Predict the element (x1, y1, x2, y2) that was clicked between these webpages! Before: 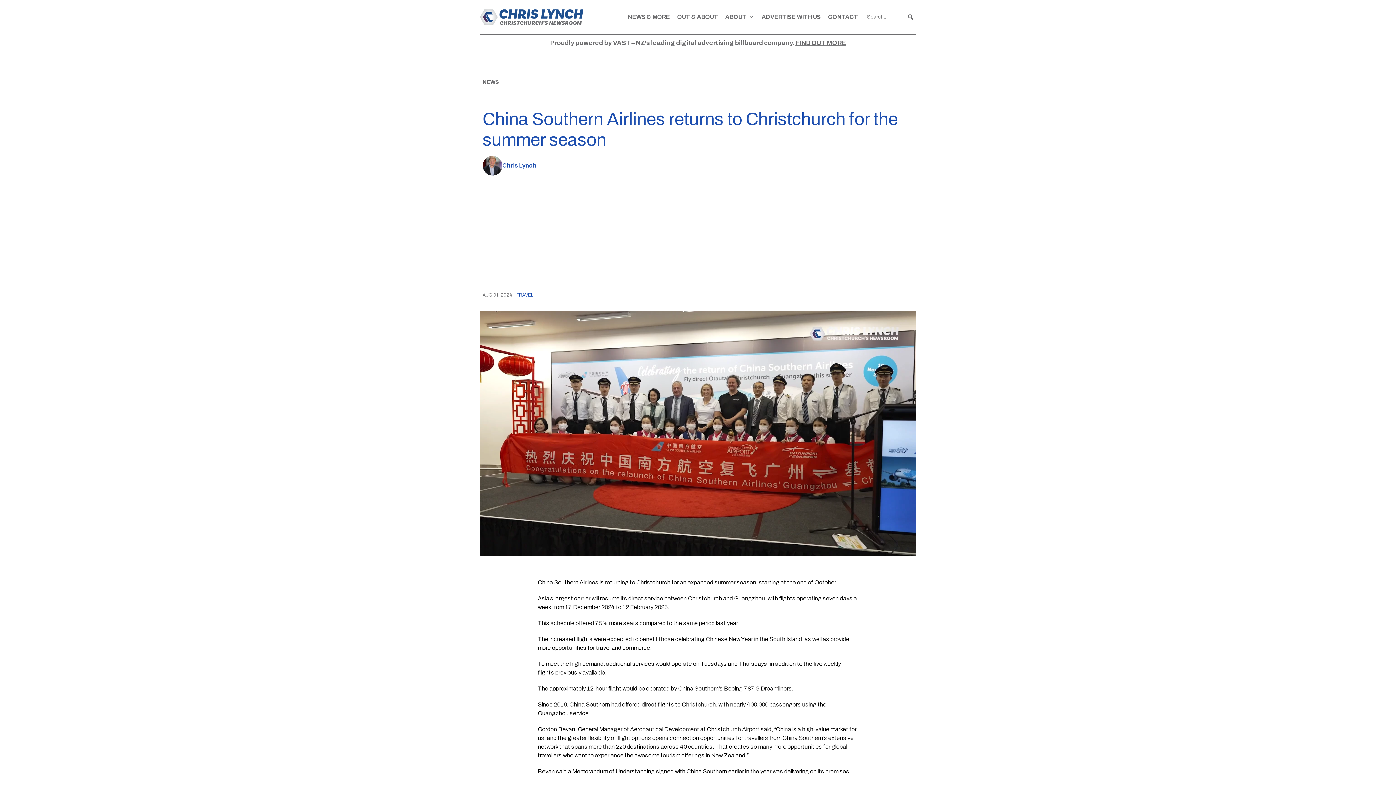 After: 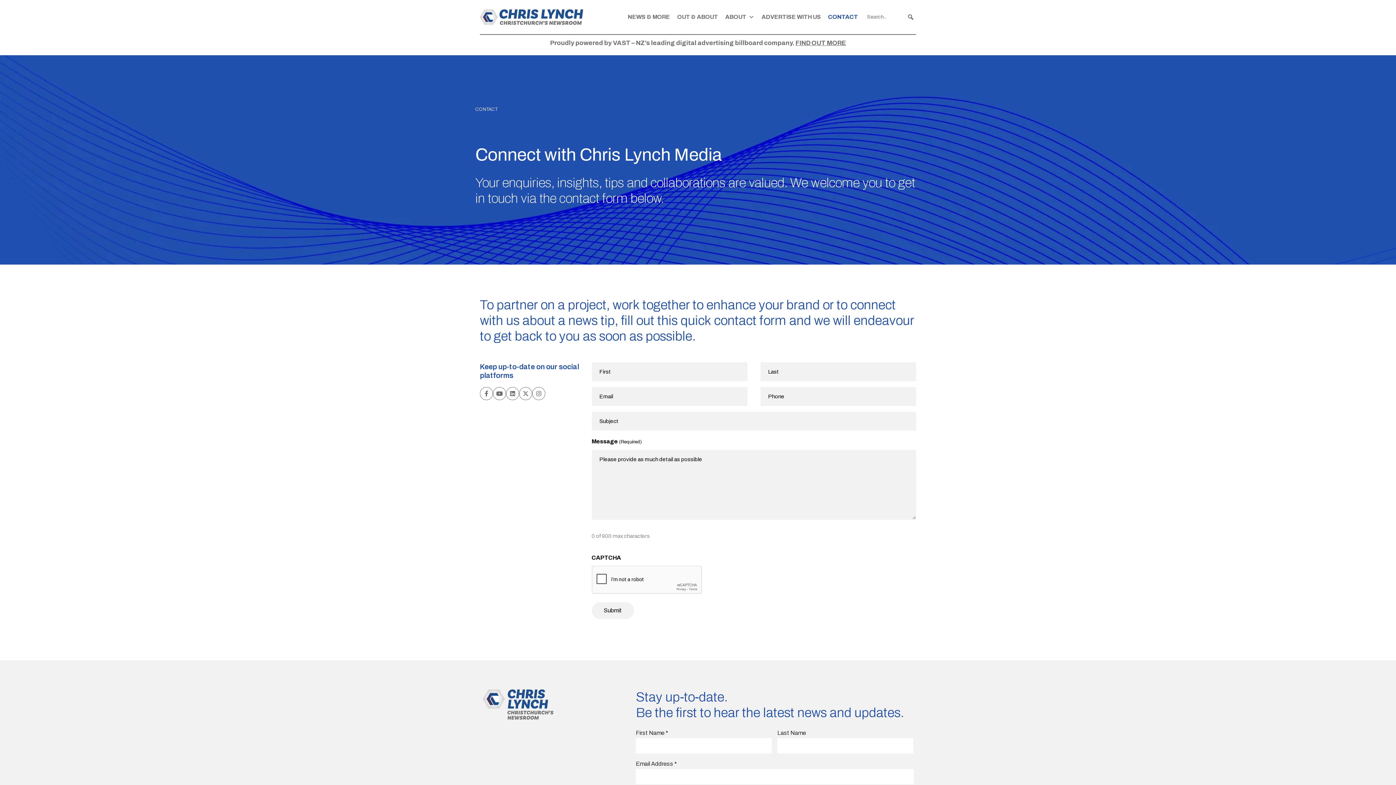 Action: label: CONTACT bbox: (824, 9, 861, 24)